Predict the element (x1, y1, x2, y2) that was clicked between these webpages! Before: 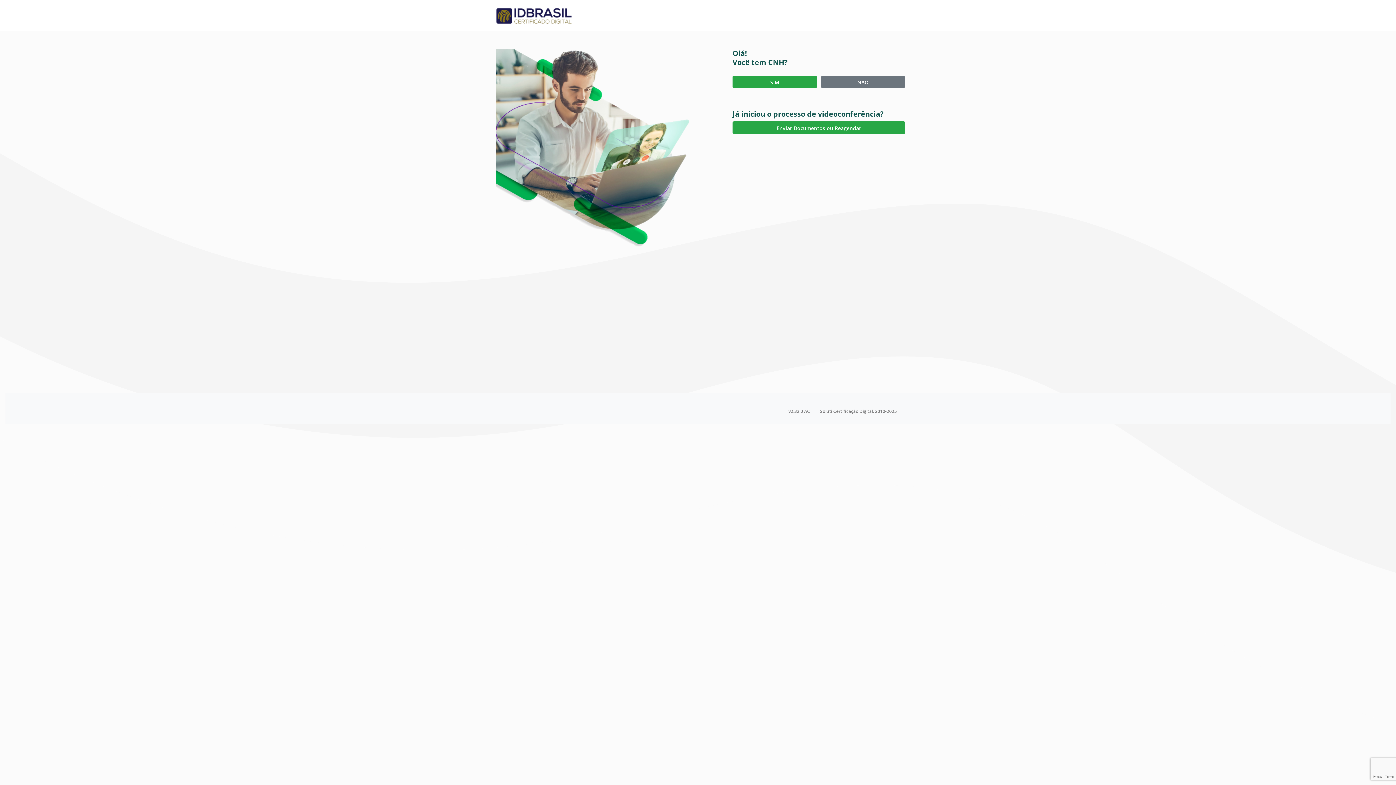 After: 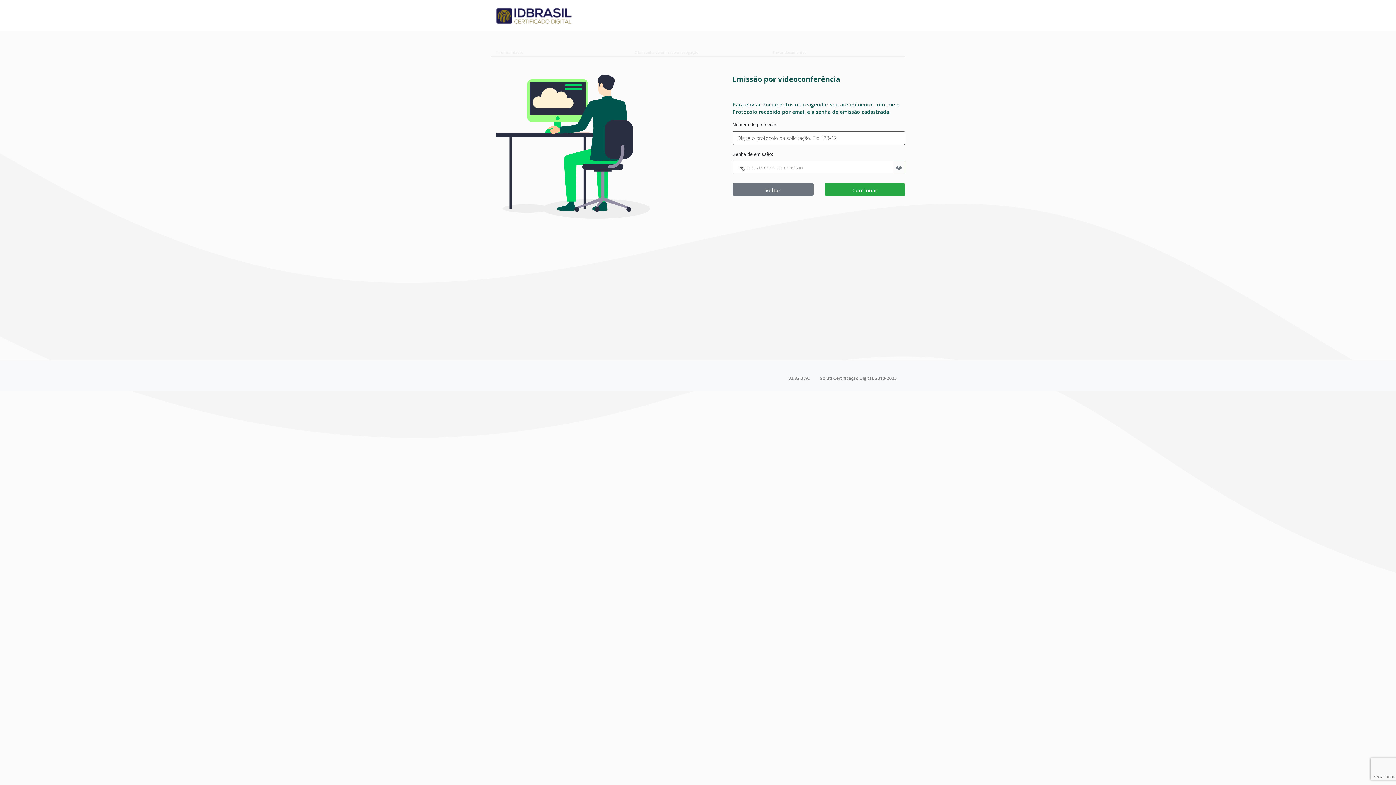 Action: bbox: (732, 121, 905, 134) label: Enviar Documentos ou Reagendar